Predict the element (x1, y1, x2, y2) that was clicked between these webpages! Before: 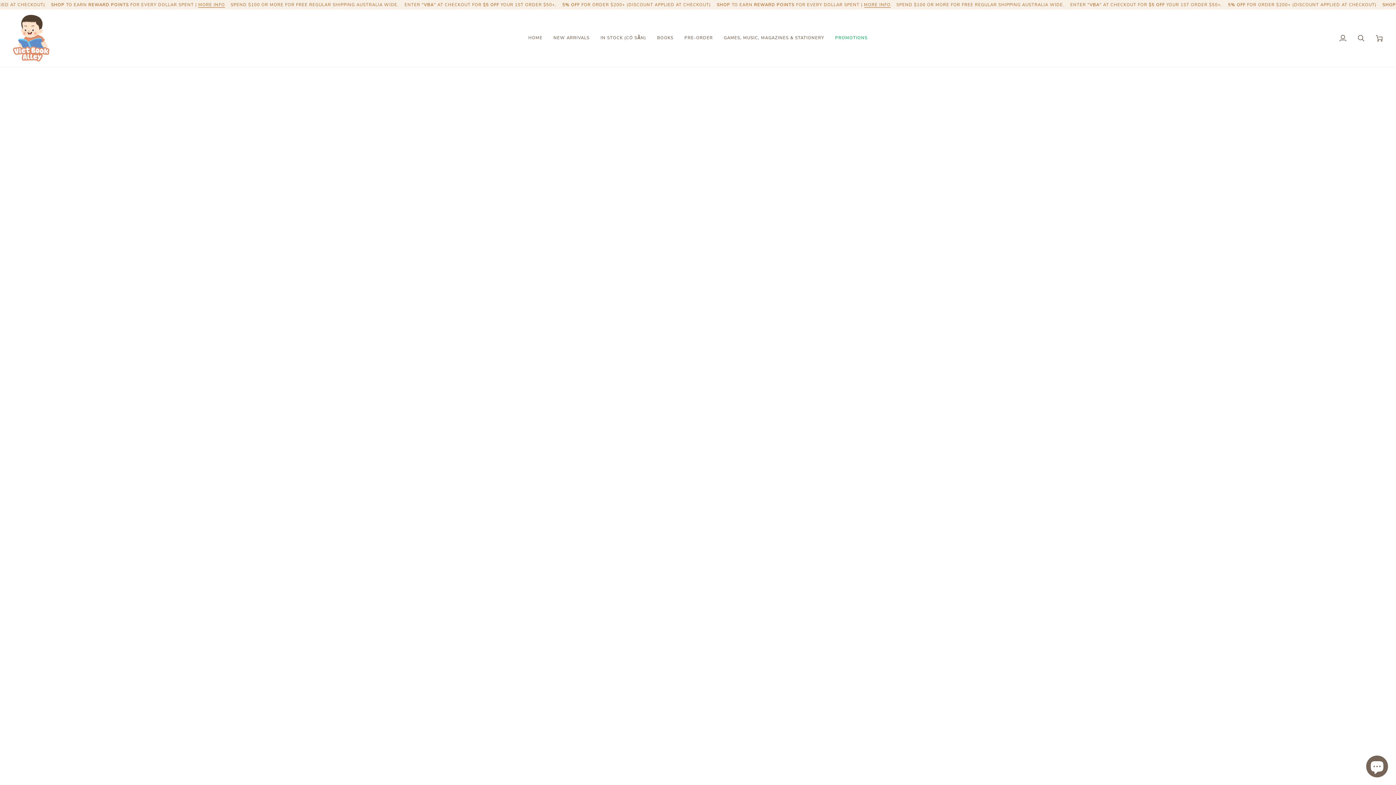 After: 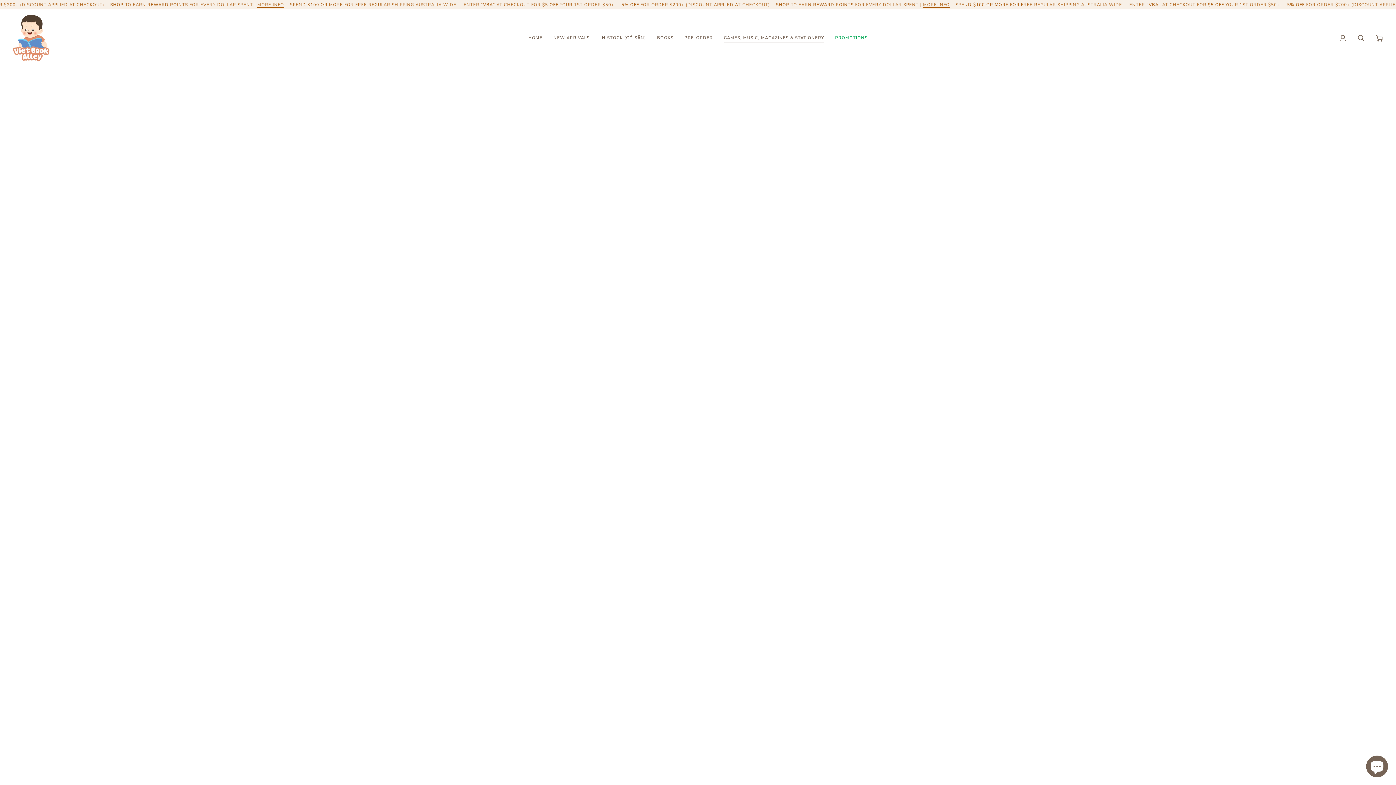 Action: bbox: (718, 9, 829, 66) label: GAMES, MUSIC, MAGAZINES & STATIONERY